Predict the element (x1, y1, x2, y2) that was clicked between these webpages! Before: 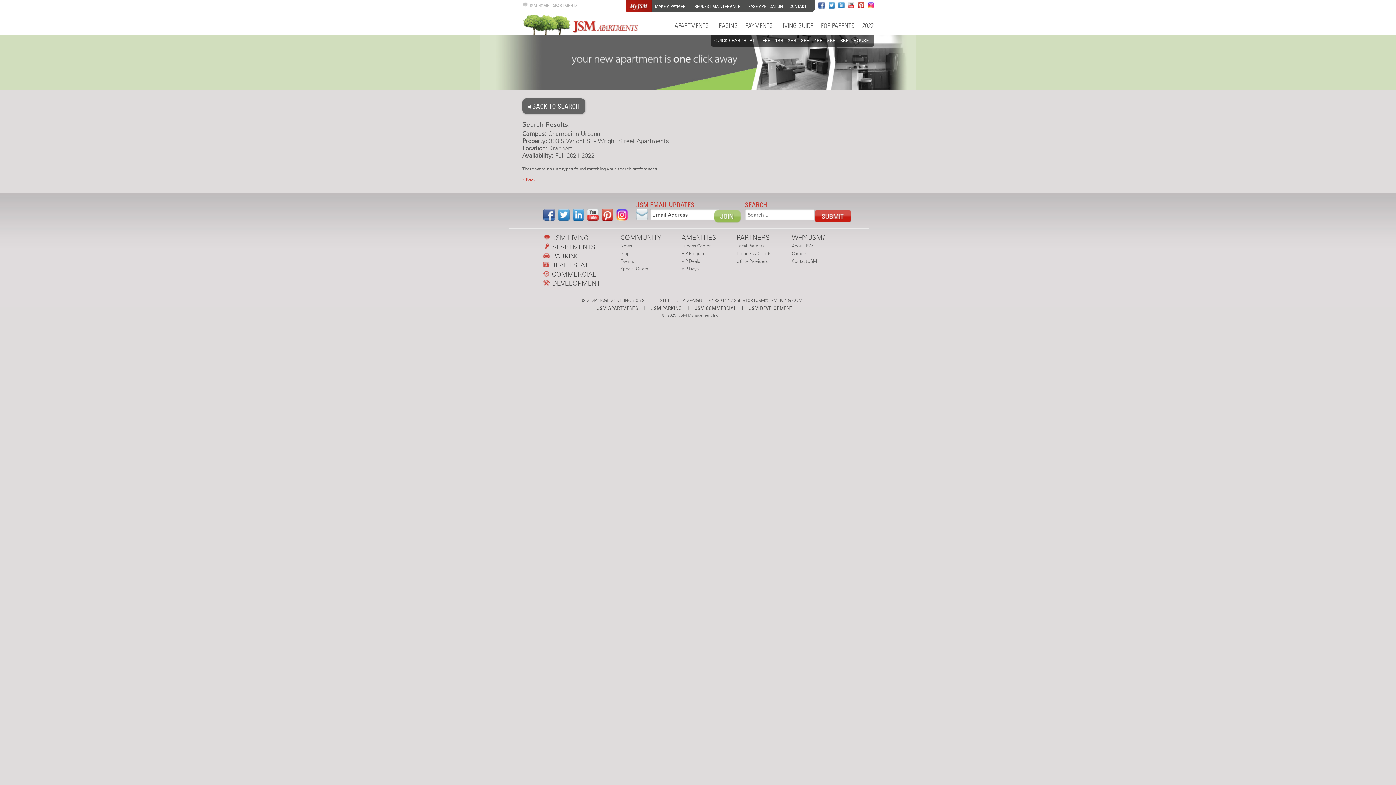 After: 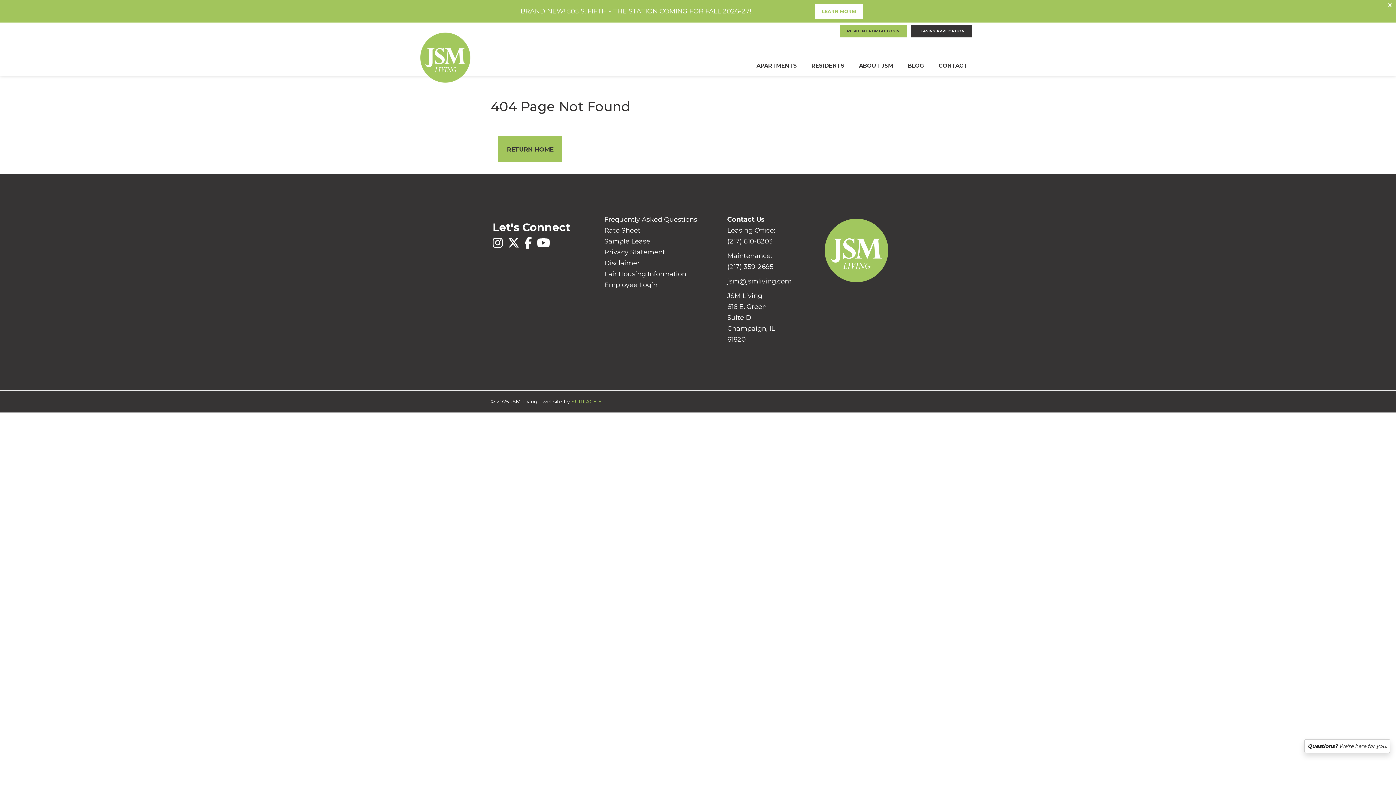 Action: label: Fitness Center bbox: (681, 243, 710, 248)